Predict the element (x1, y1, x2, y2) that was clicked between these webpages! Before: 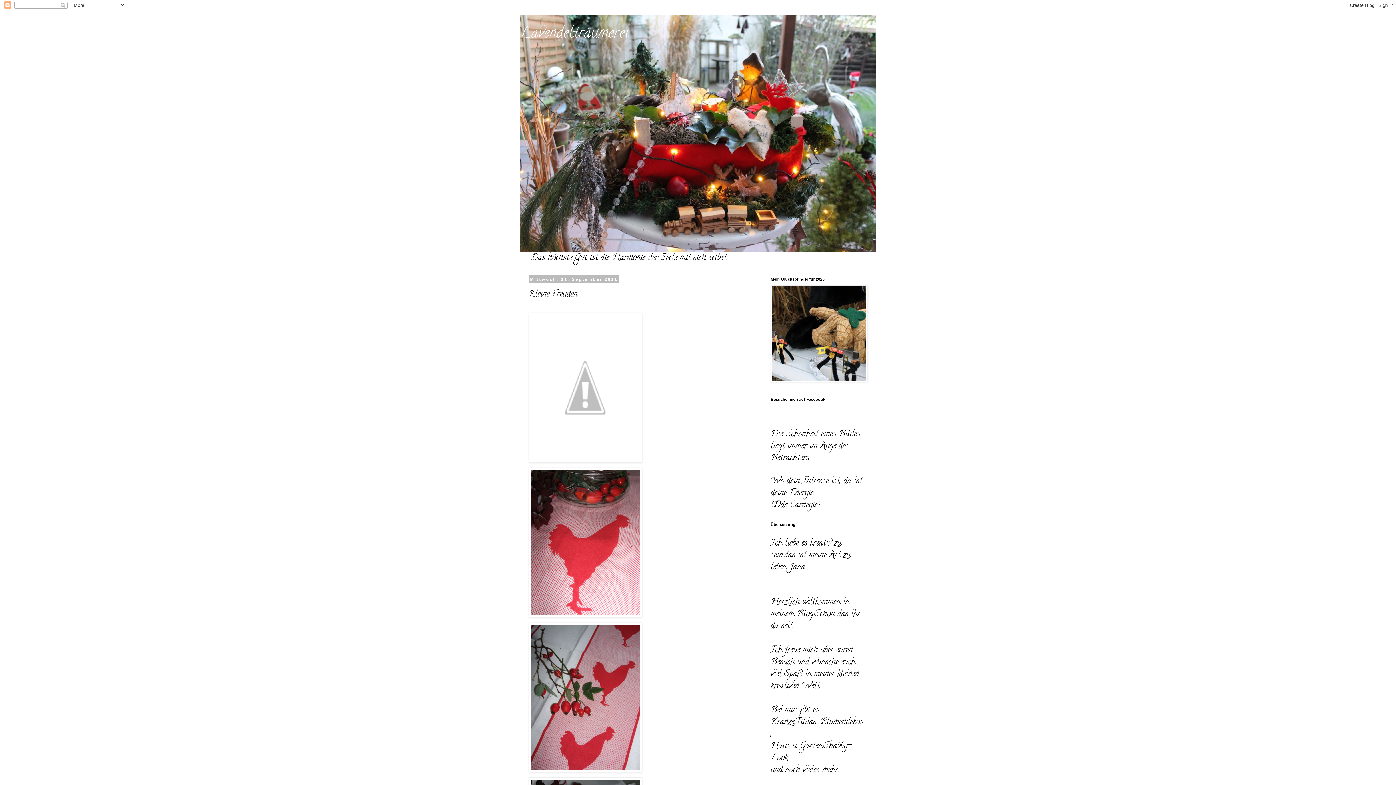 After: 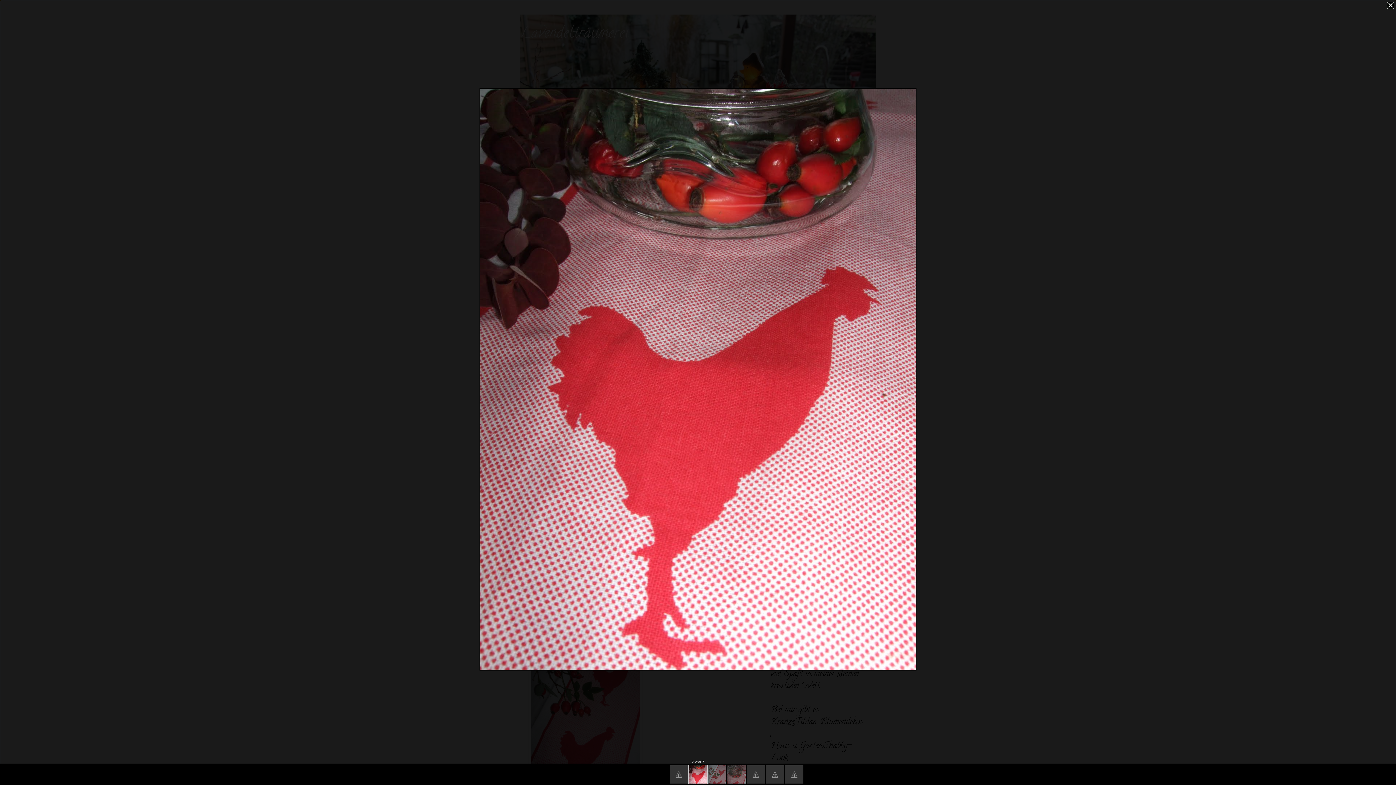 Action: bbox: (528, 608, 642, 623)